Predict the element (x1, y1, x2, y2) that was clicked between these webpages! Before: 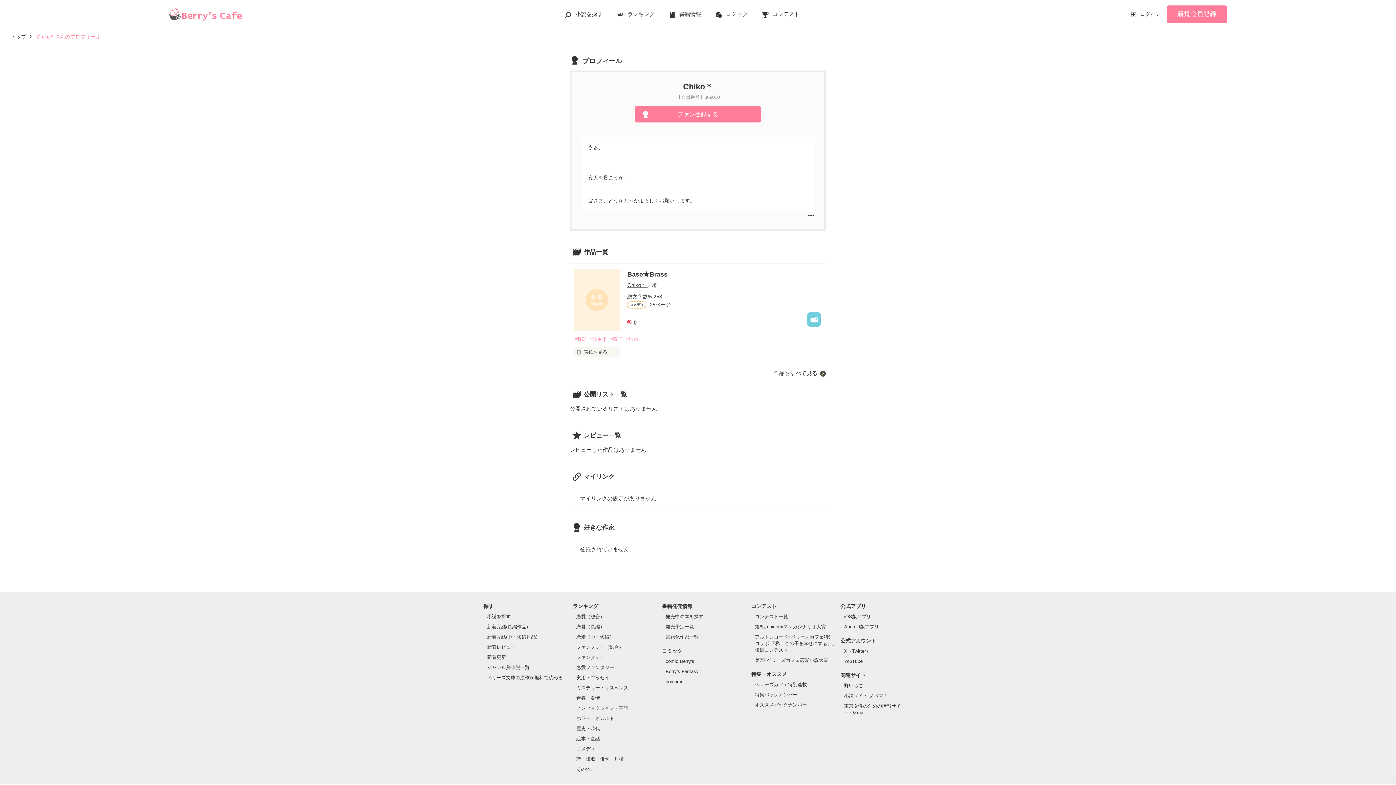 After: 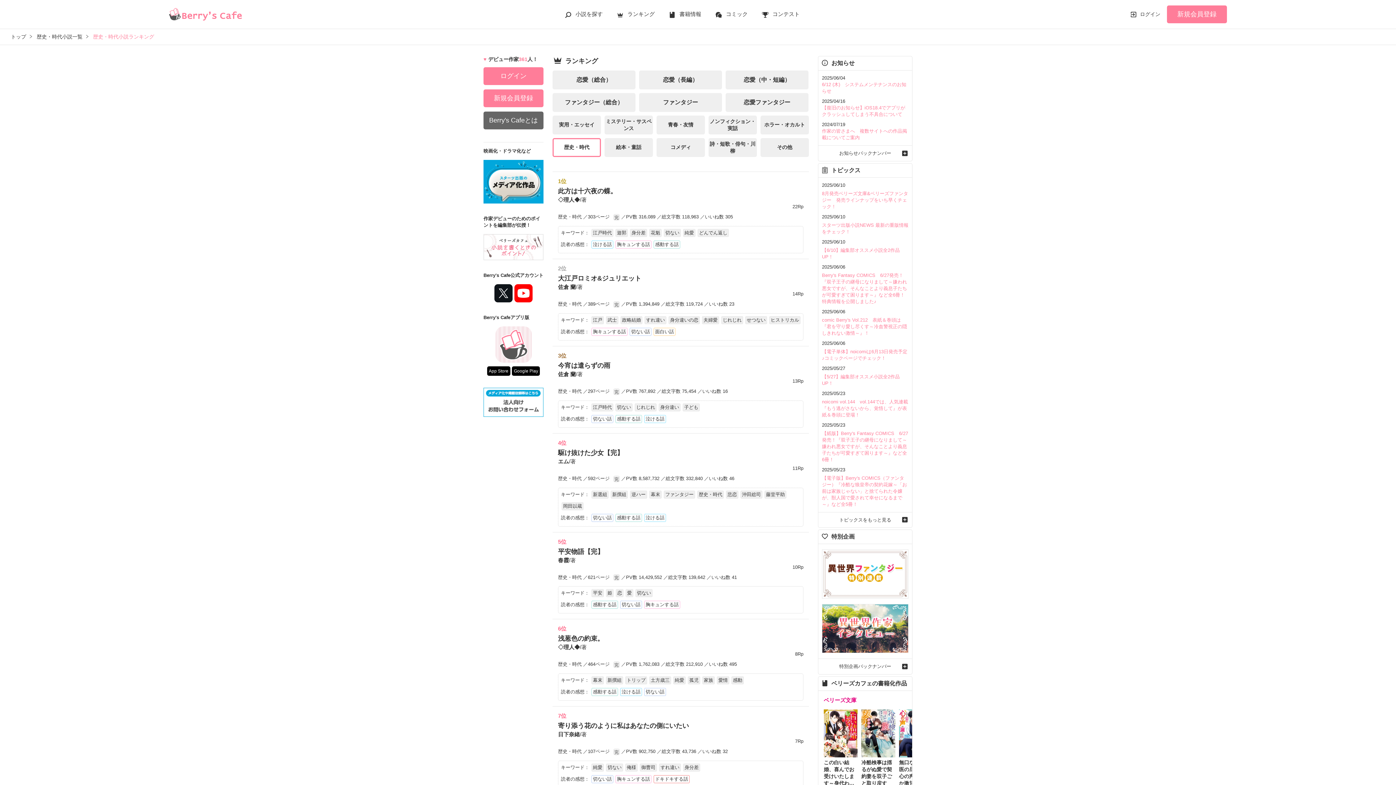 Action: label: 歴史・時代 bbox: (576, 726, 600, 731)